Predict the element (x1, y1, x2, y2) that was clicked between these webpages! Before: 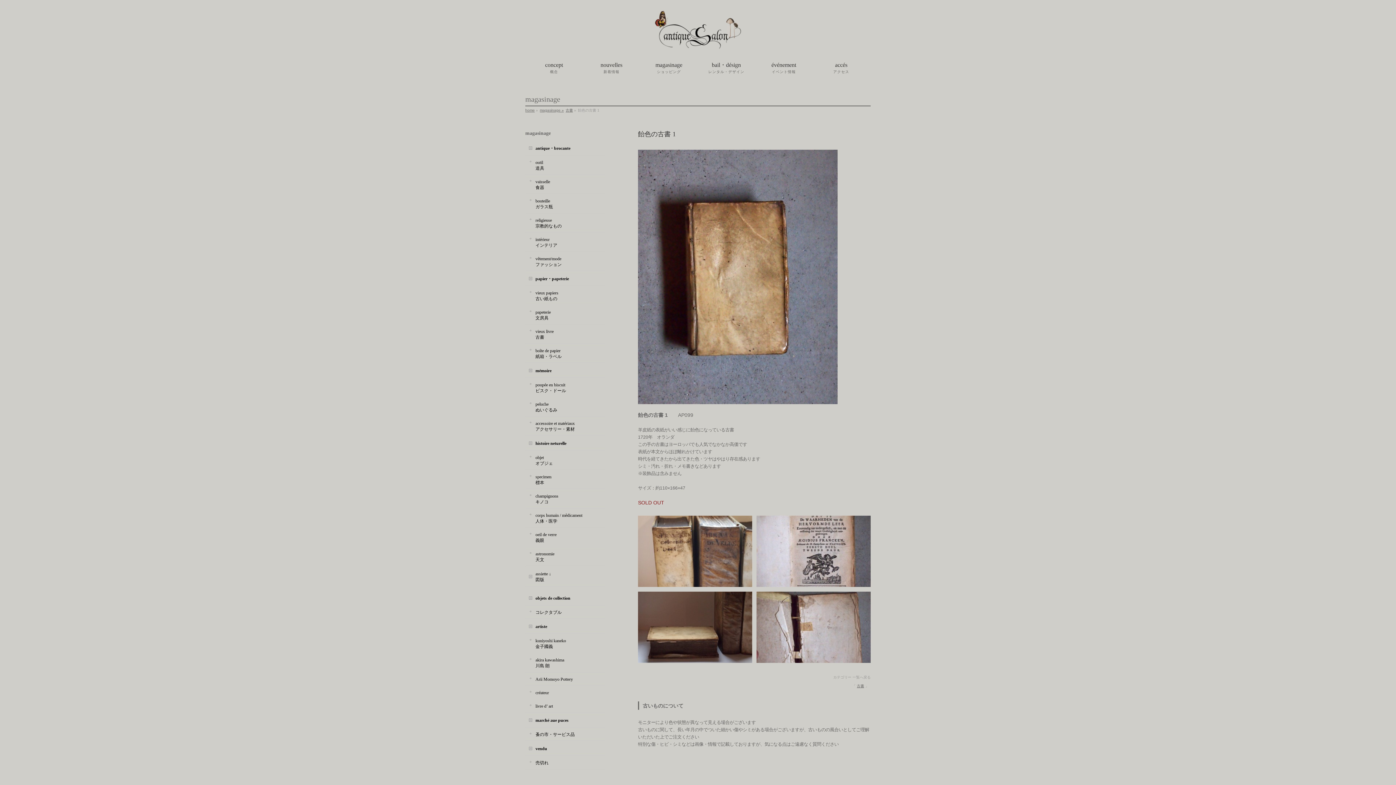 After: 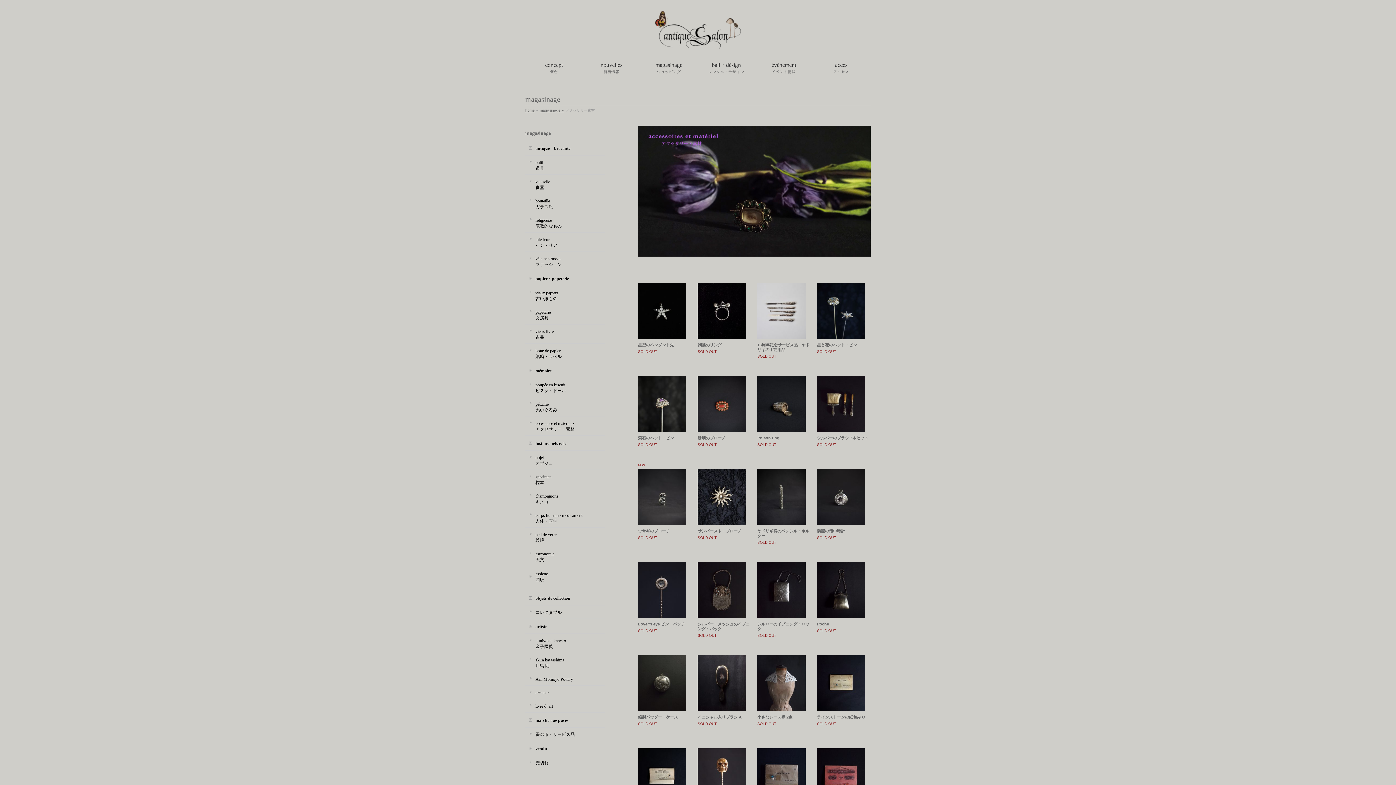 Action: label: accessoire et matériaux
アクセサリー・素材 bbox: (525, 416, 605, 435)